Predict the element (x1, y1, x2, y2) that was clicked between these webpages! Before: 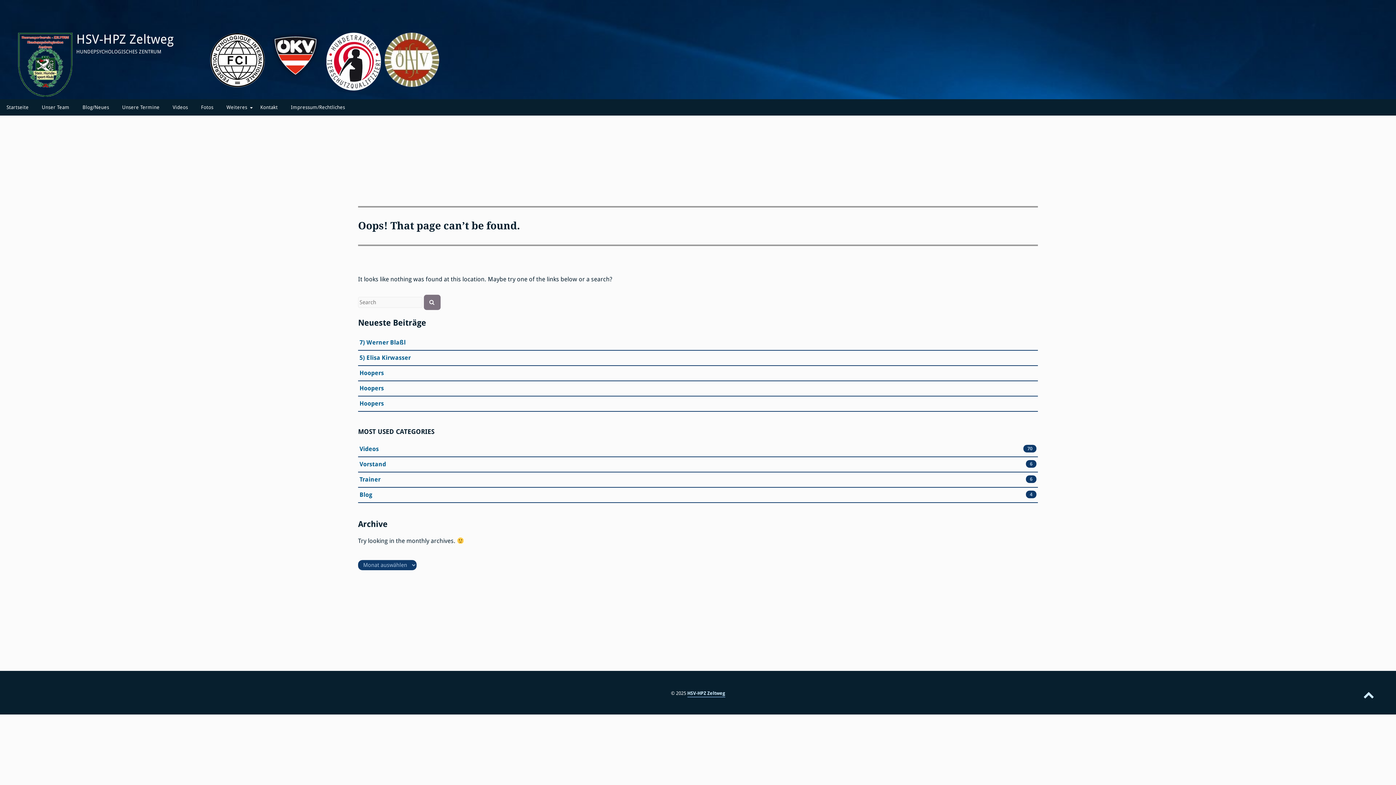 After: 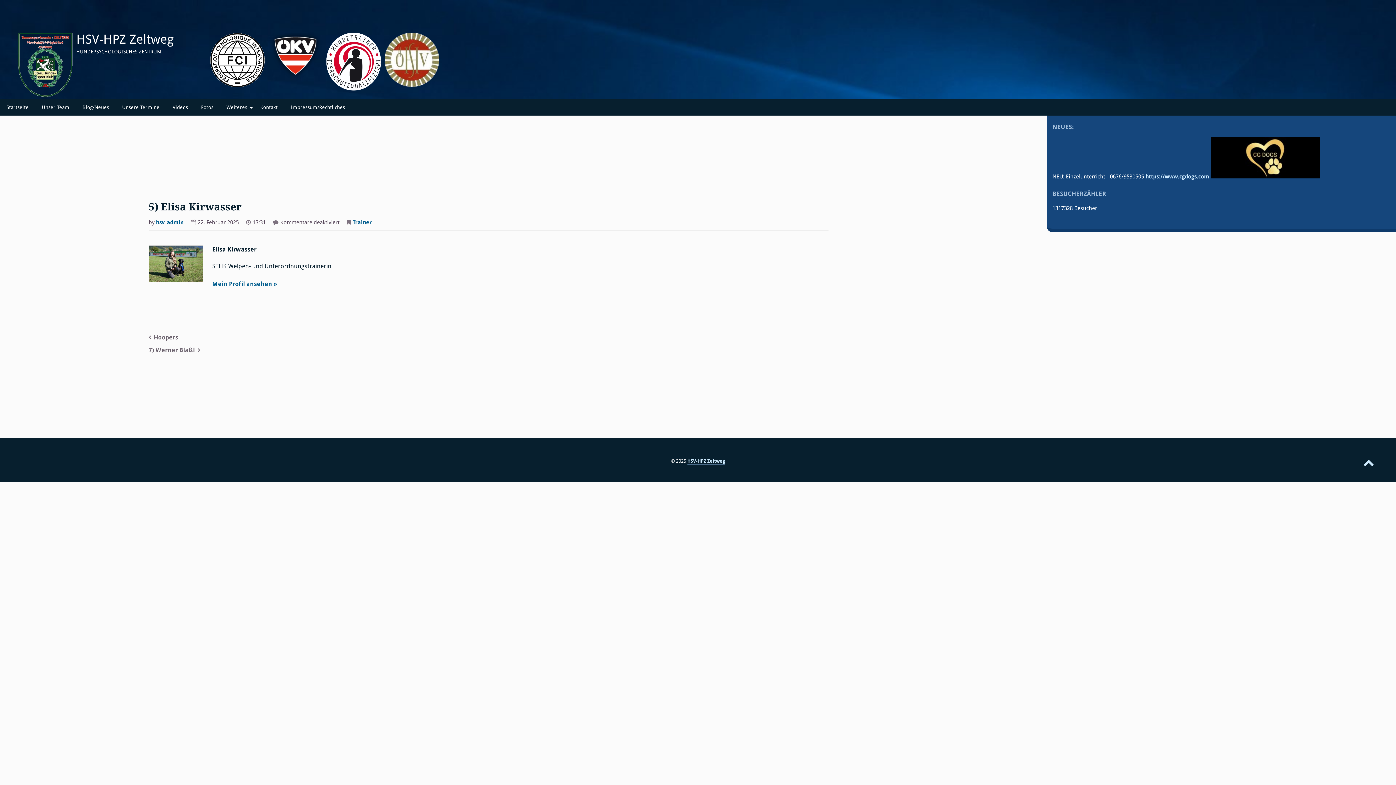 Action: label: 5) Elisa Kirwasser bbox: (359, 354, 410, 362)